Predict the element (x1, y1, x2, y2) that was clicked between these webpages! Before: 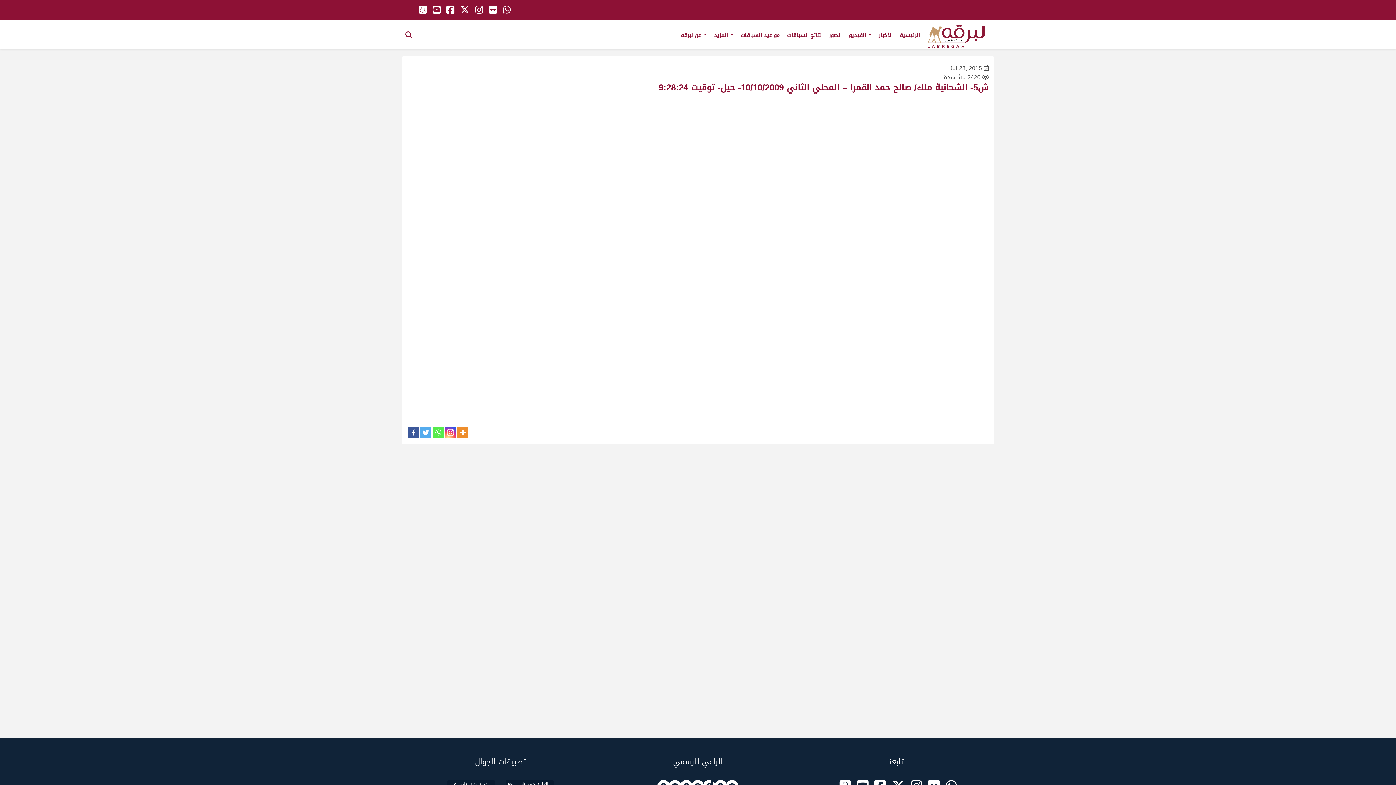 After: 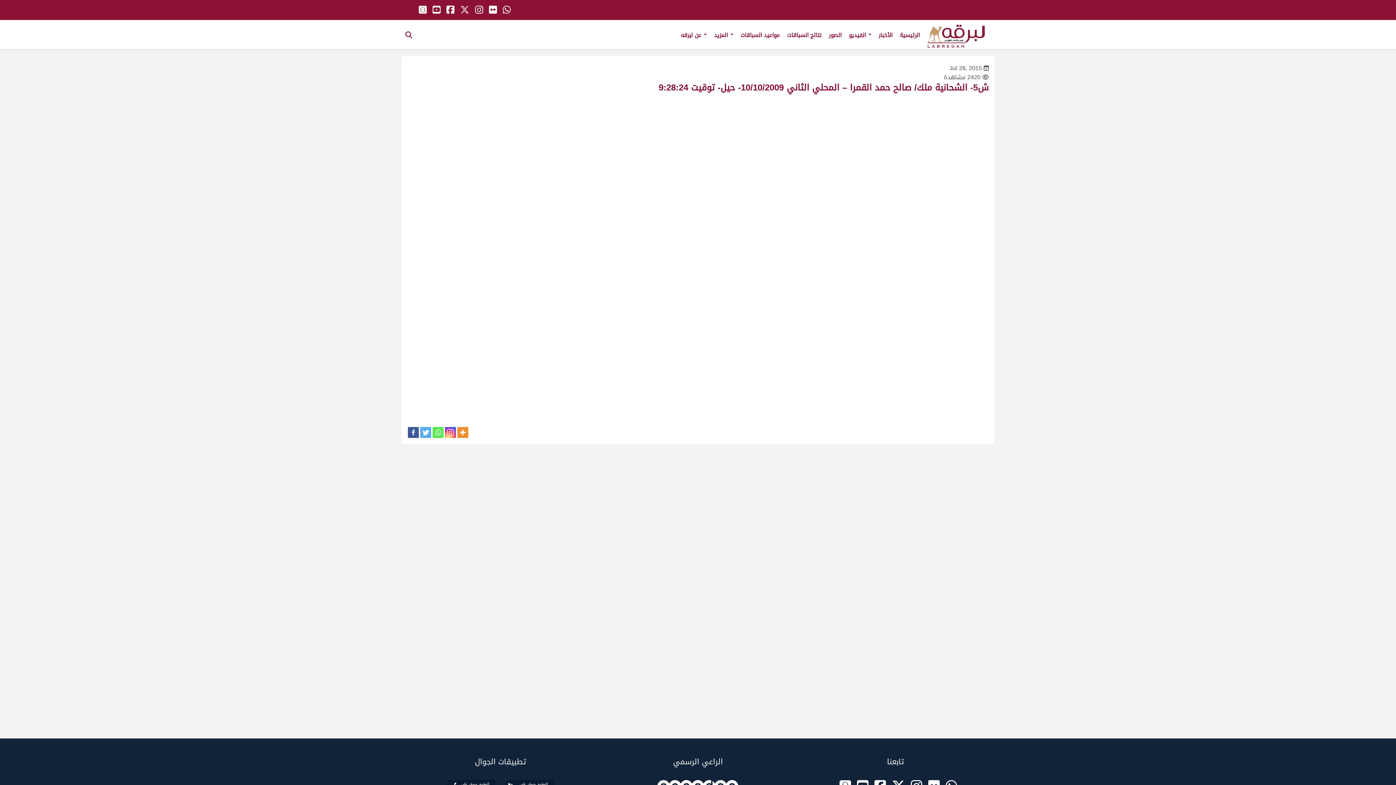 Action: bbox: (460, 1, 469, 18)